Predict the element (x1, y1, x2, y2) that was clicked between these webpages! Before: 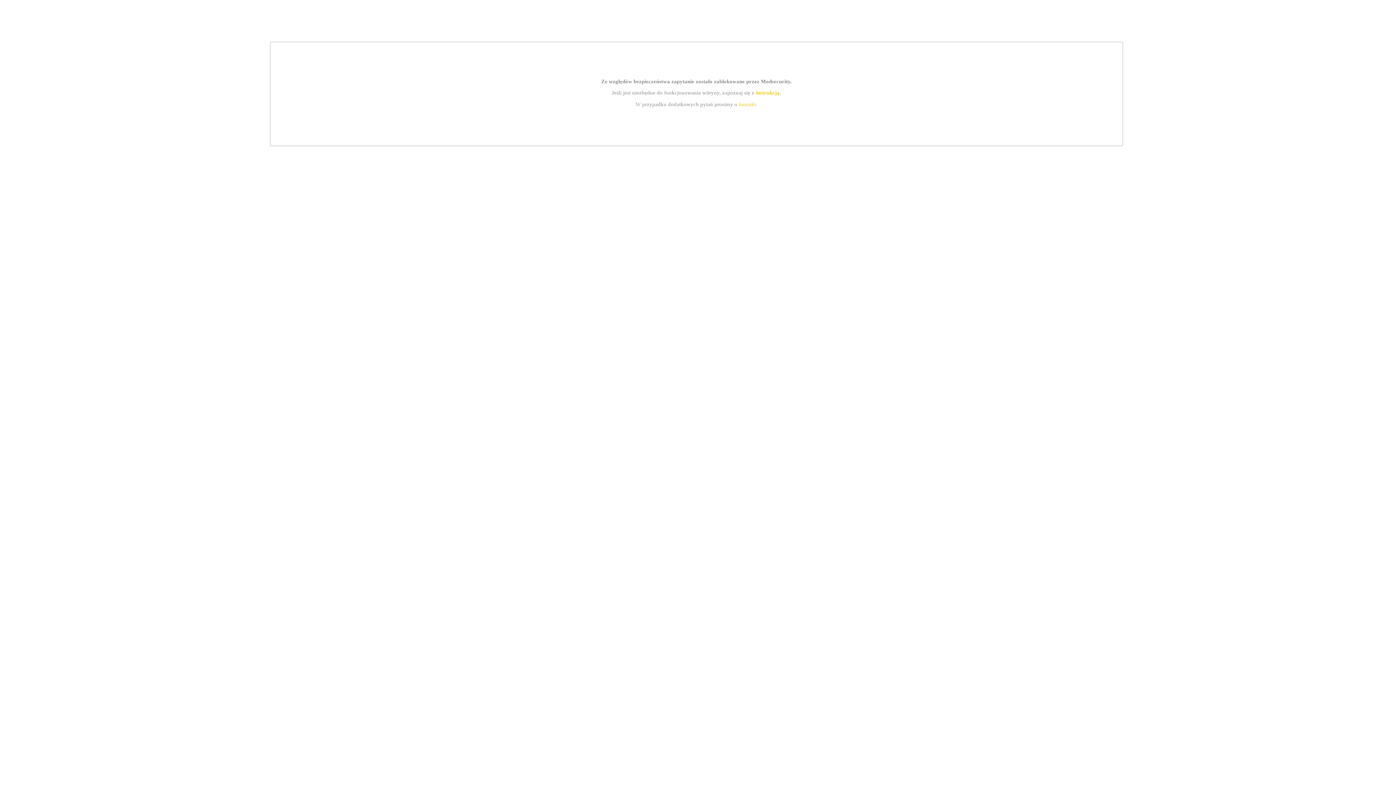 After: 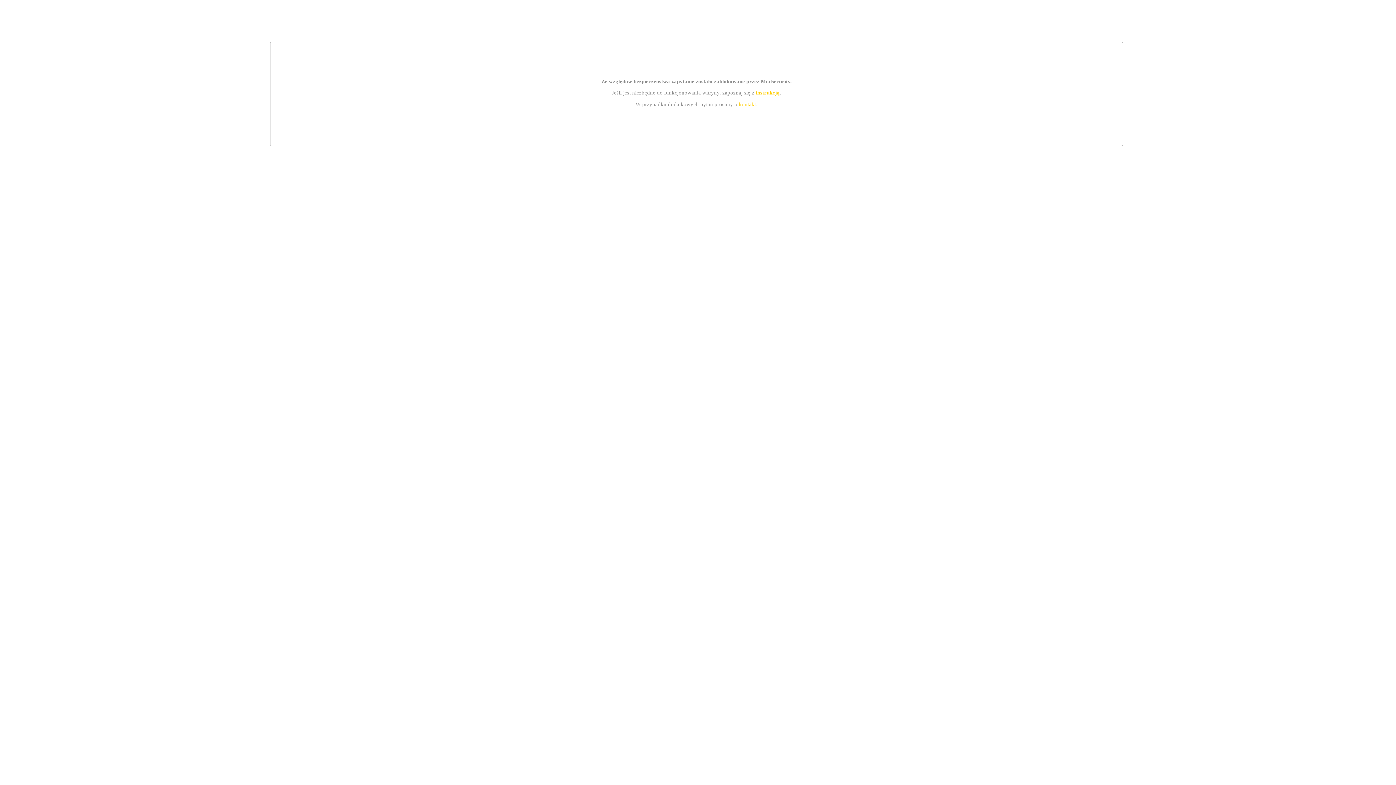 Action: label: instrukcją bbox: (755, 89, 779, 95)